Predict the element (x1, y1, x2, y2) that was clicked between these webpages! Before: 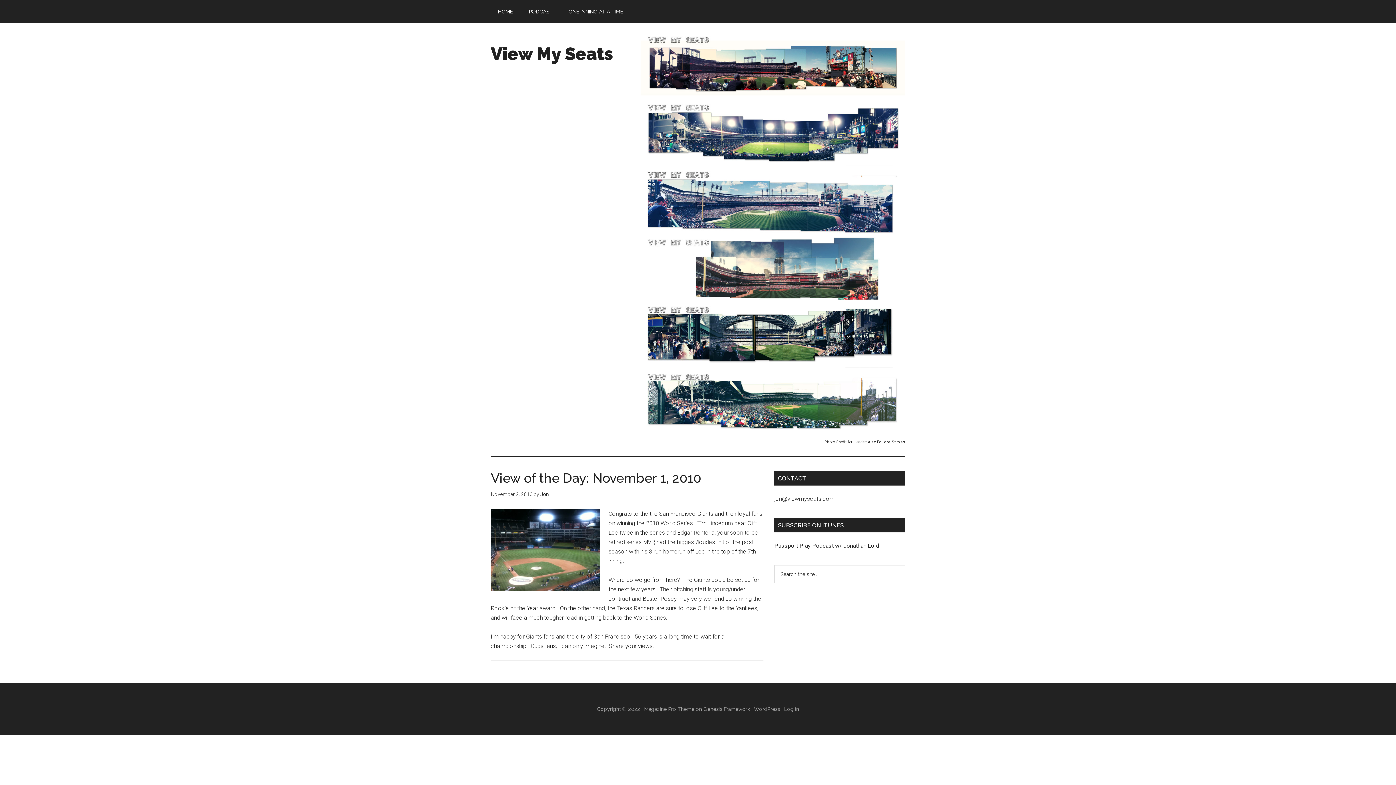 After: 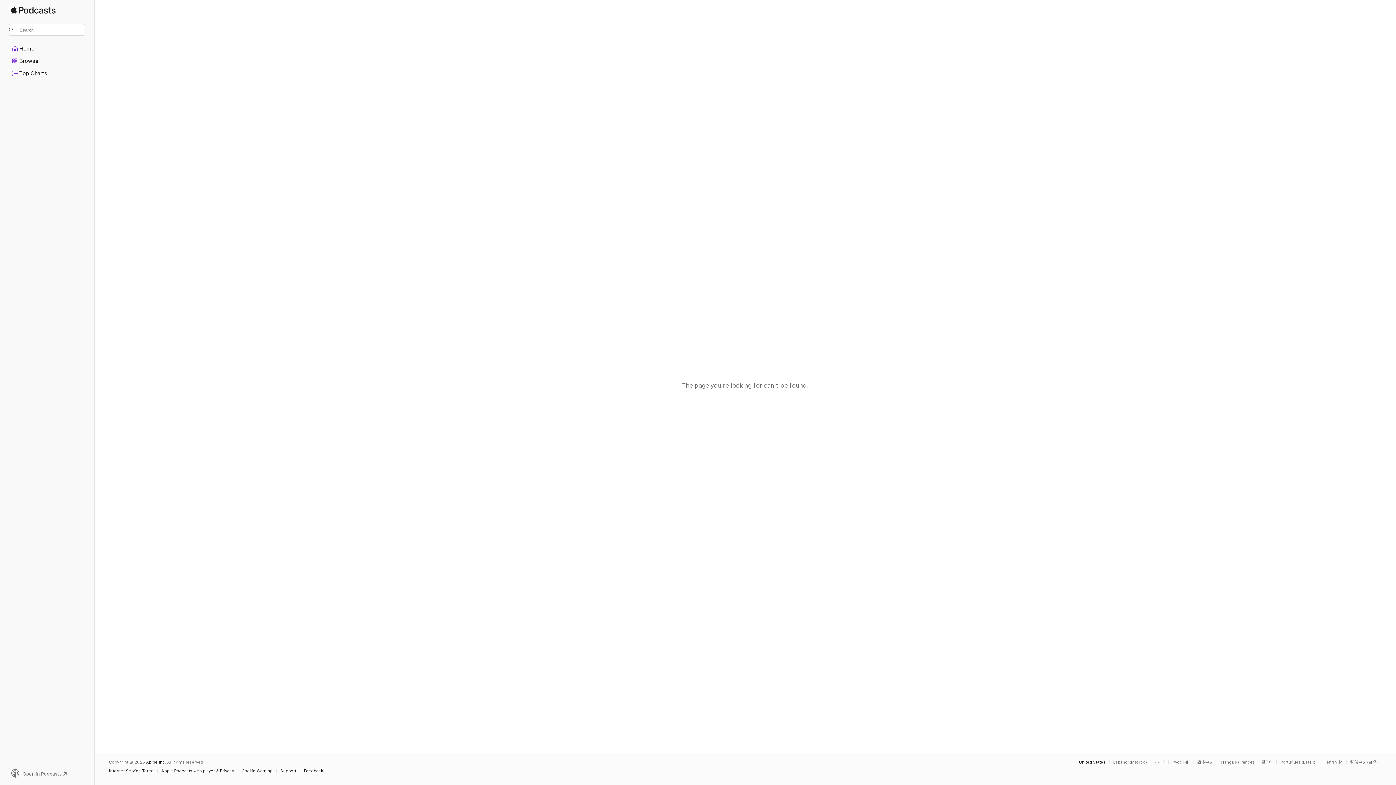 Action: bbox: (774, 542, 879, 549) label: Passport Play Podcast w/ Jonathan Lord